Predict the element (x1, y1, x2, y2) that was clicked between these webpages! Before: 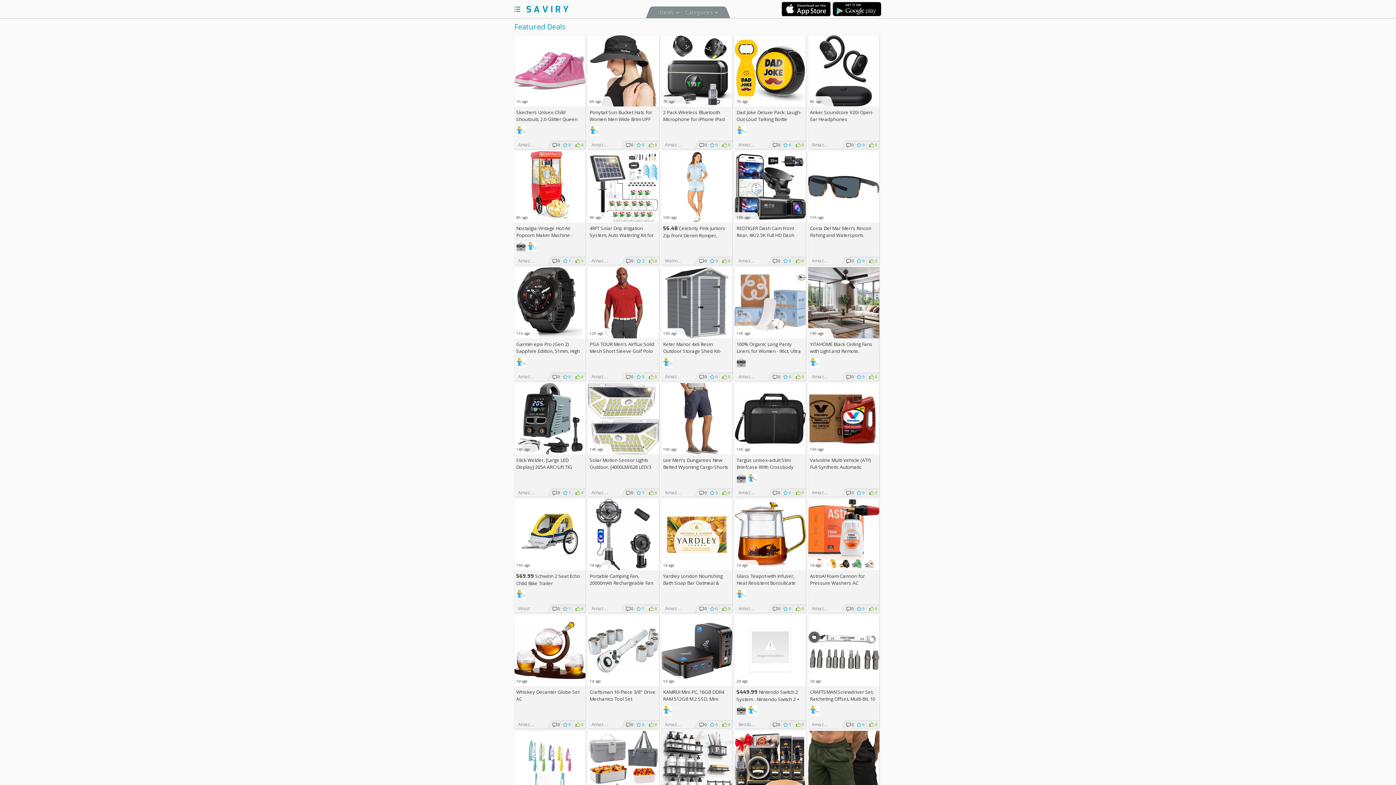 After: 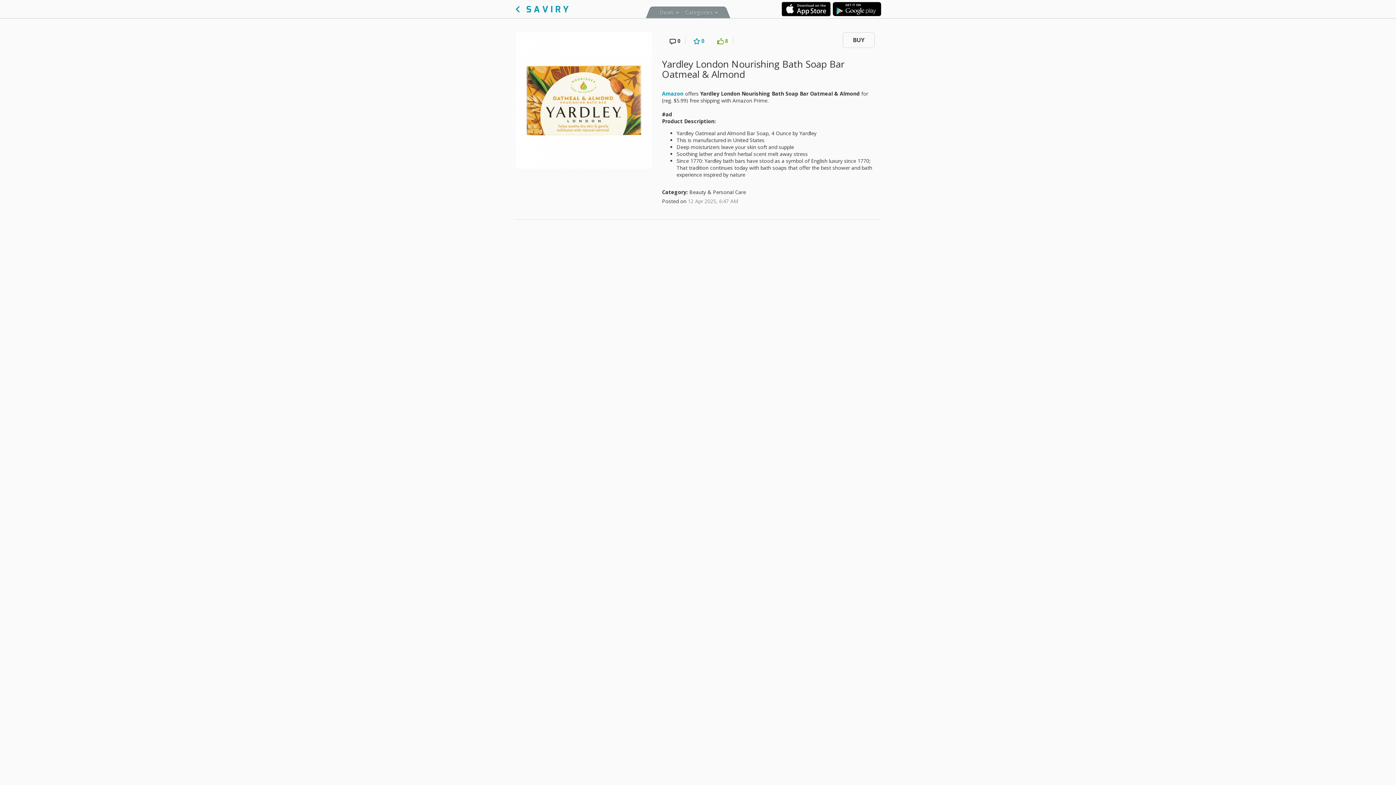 Action: label:  
1d ago bbox: (661, 499, 732, 570)